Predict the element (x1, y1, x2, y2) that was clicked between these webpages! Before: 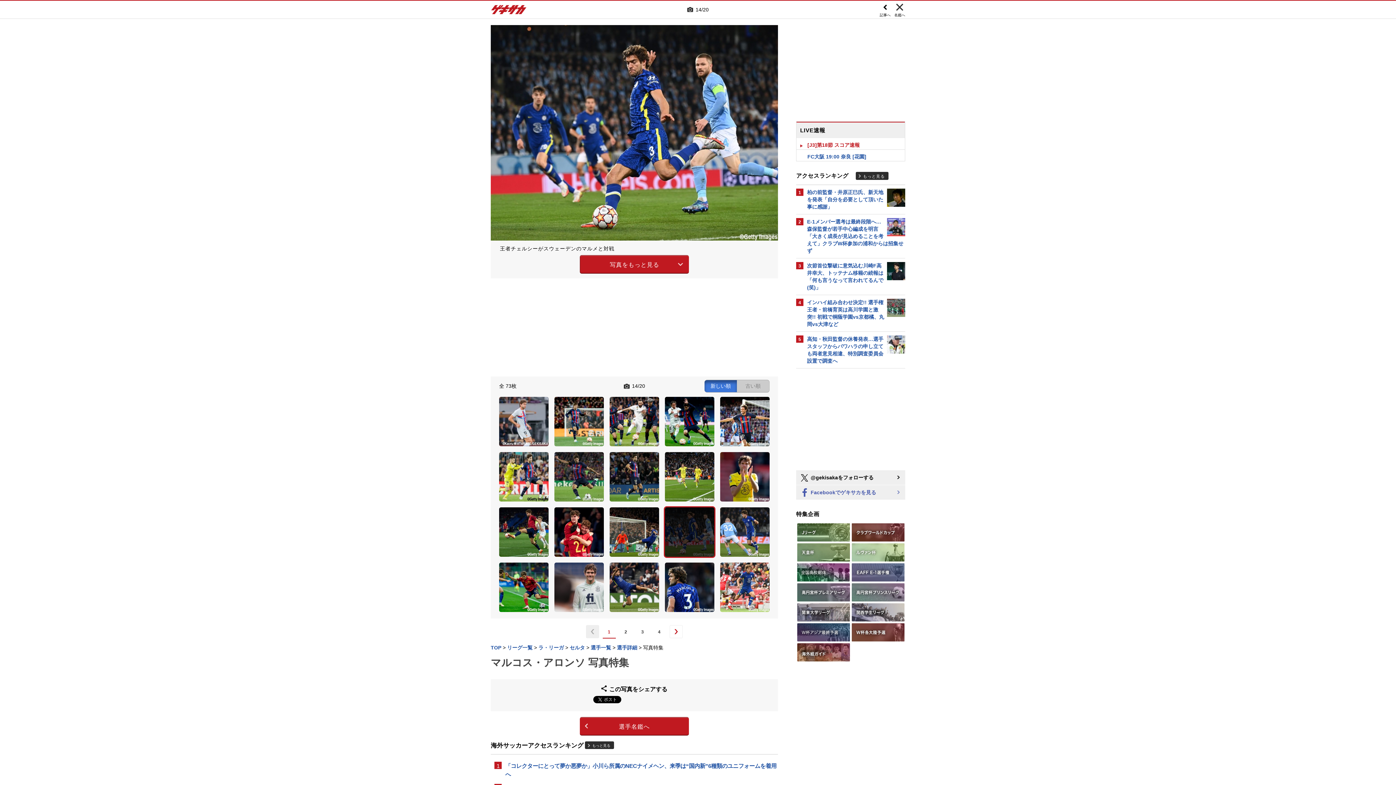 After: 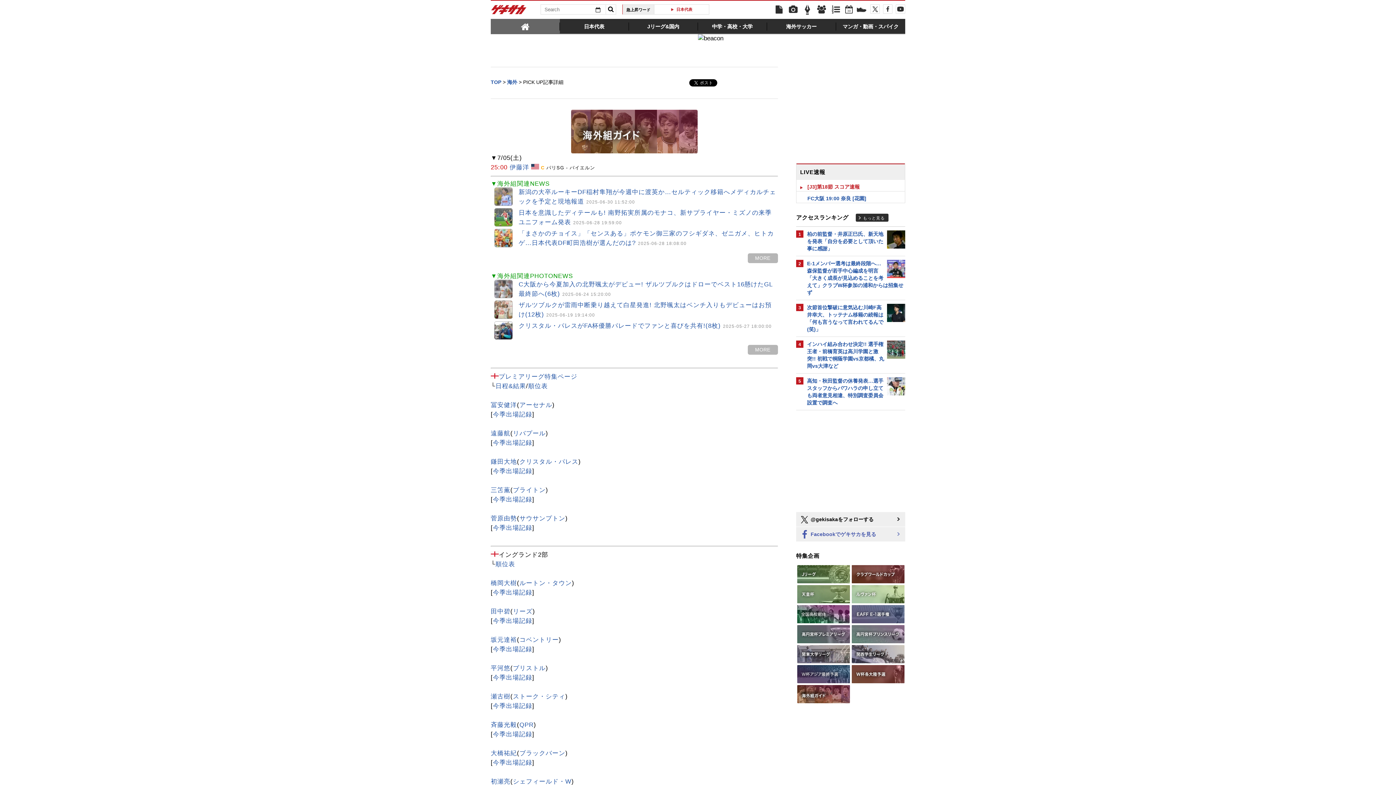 Action: bbox: (796, 643, 850, 661)